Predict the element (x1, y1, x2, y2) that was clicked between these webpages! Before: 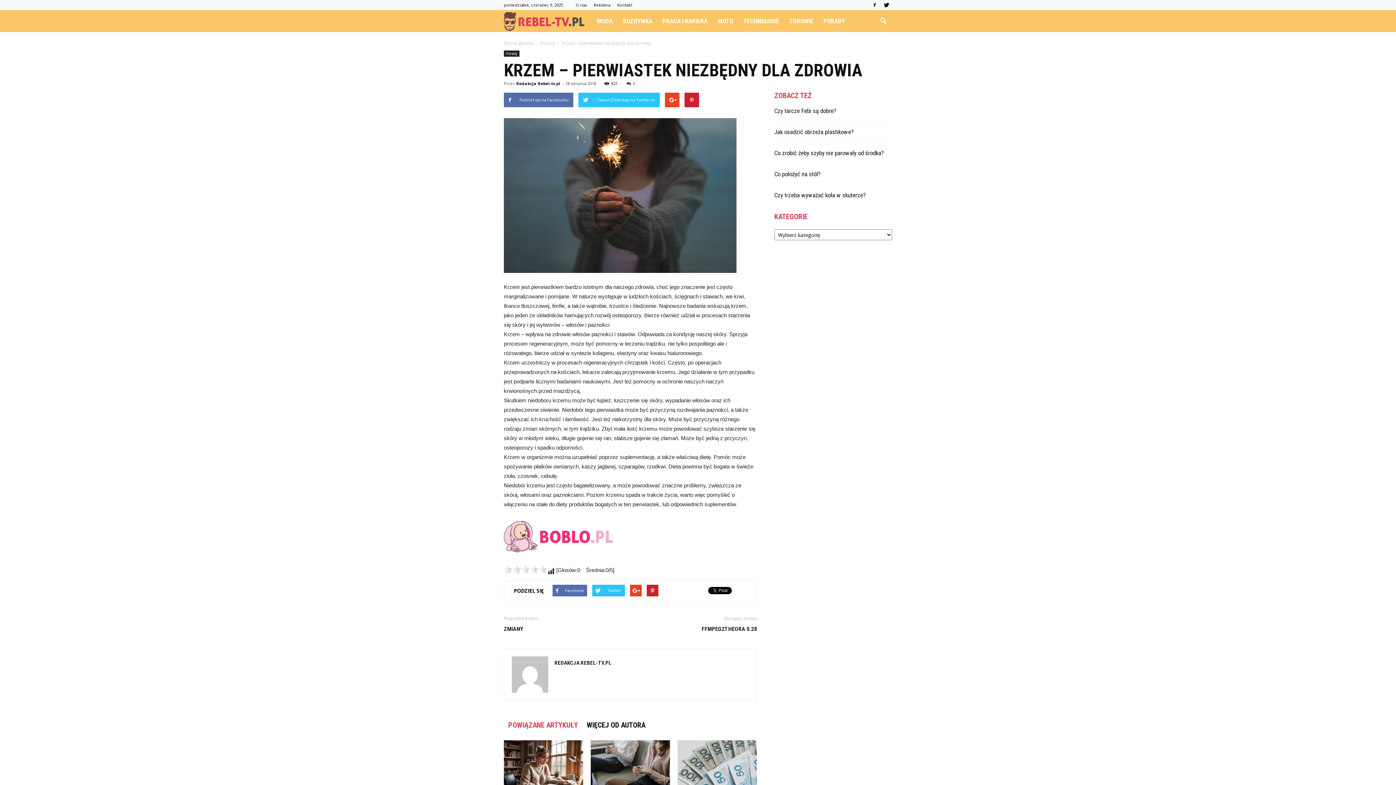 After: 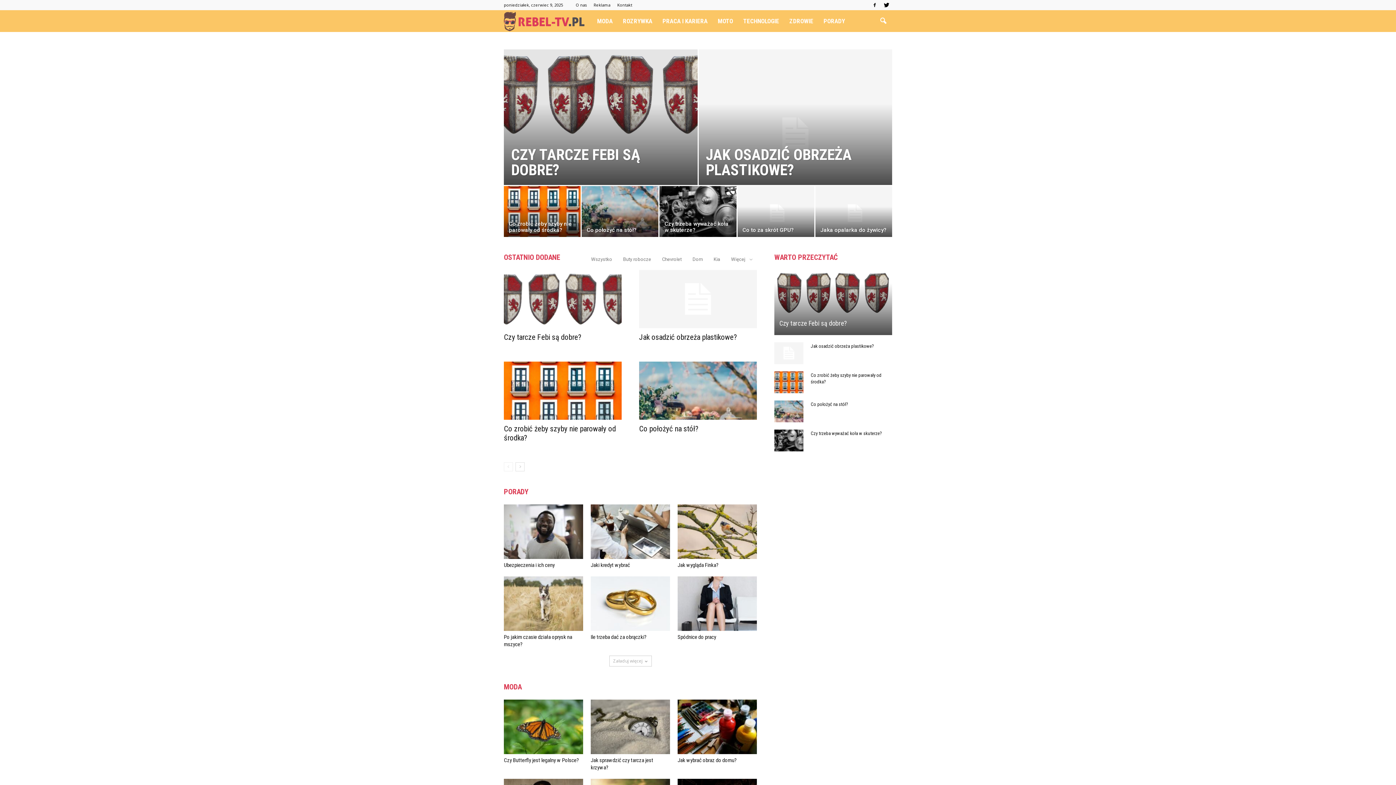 Action: bbox: (504, 17, 592, 24) label: Rebel-TV.pl